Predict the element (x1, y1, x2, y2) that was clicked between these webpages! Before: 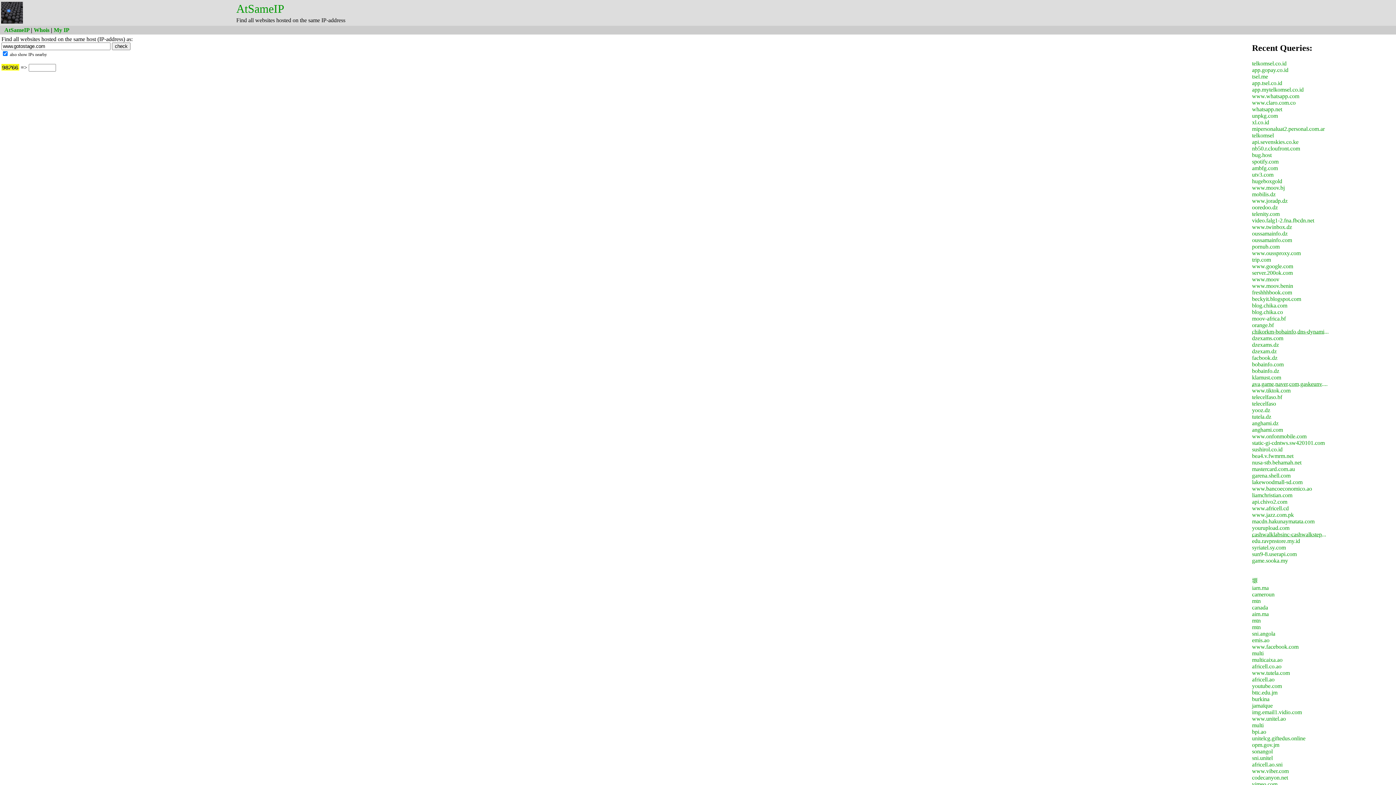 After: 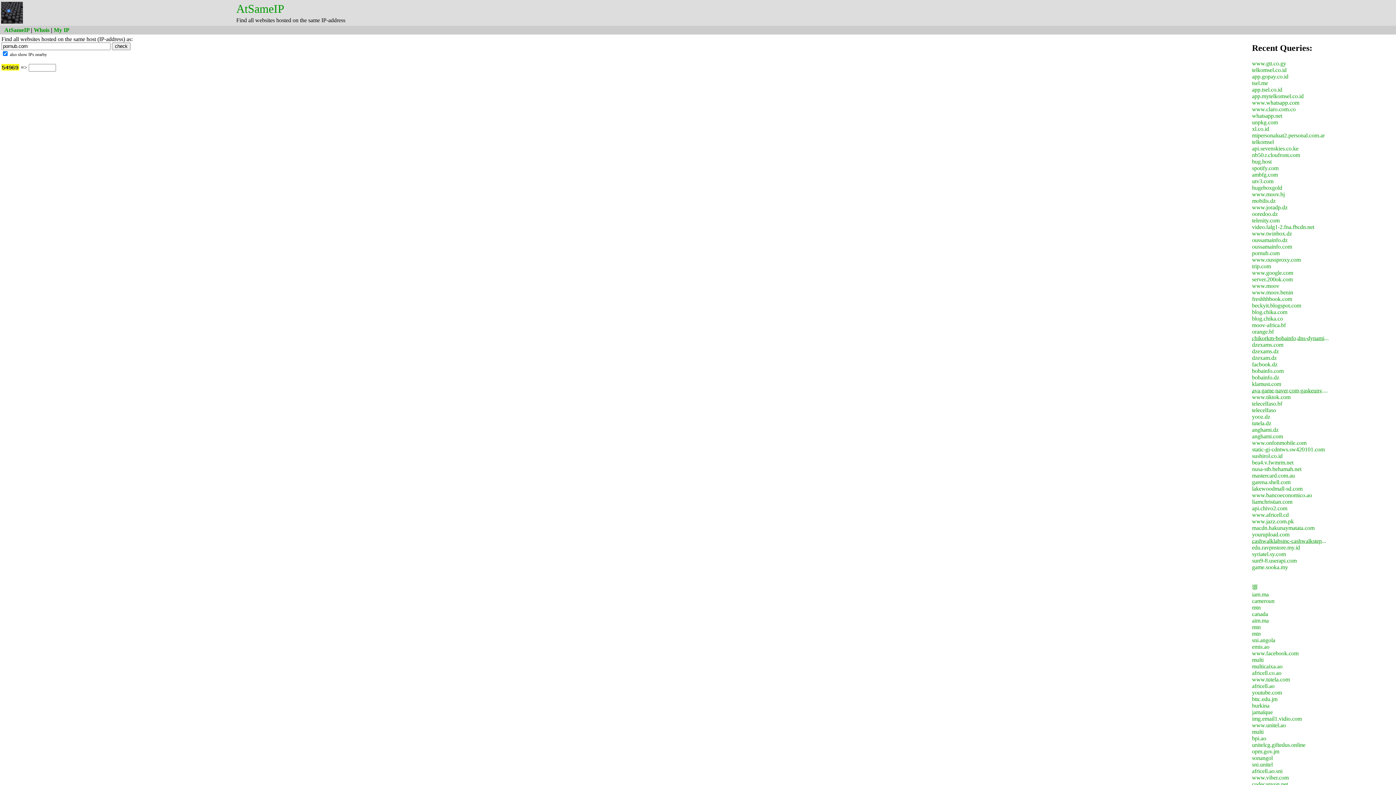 Action: bbox: (1252, 243, 1280, 249) label: pornub.com